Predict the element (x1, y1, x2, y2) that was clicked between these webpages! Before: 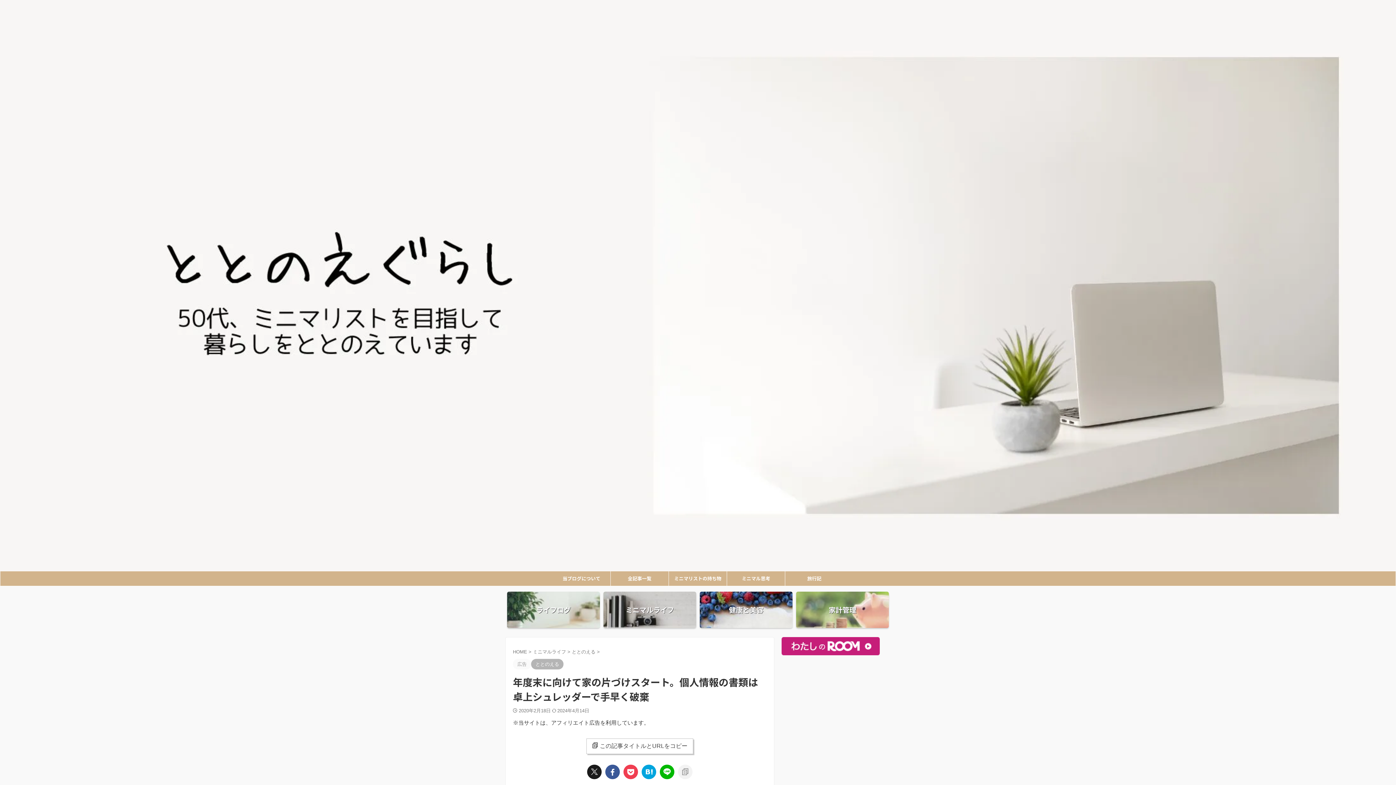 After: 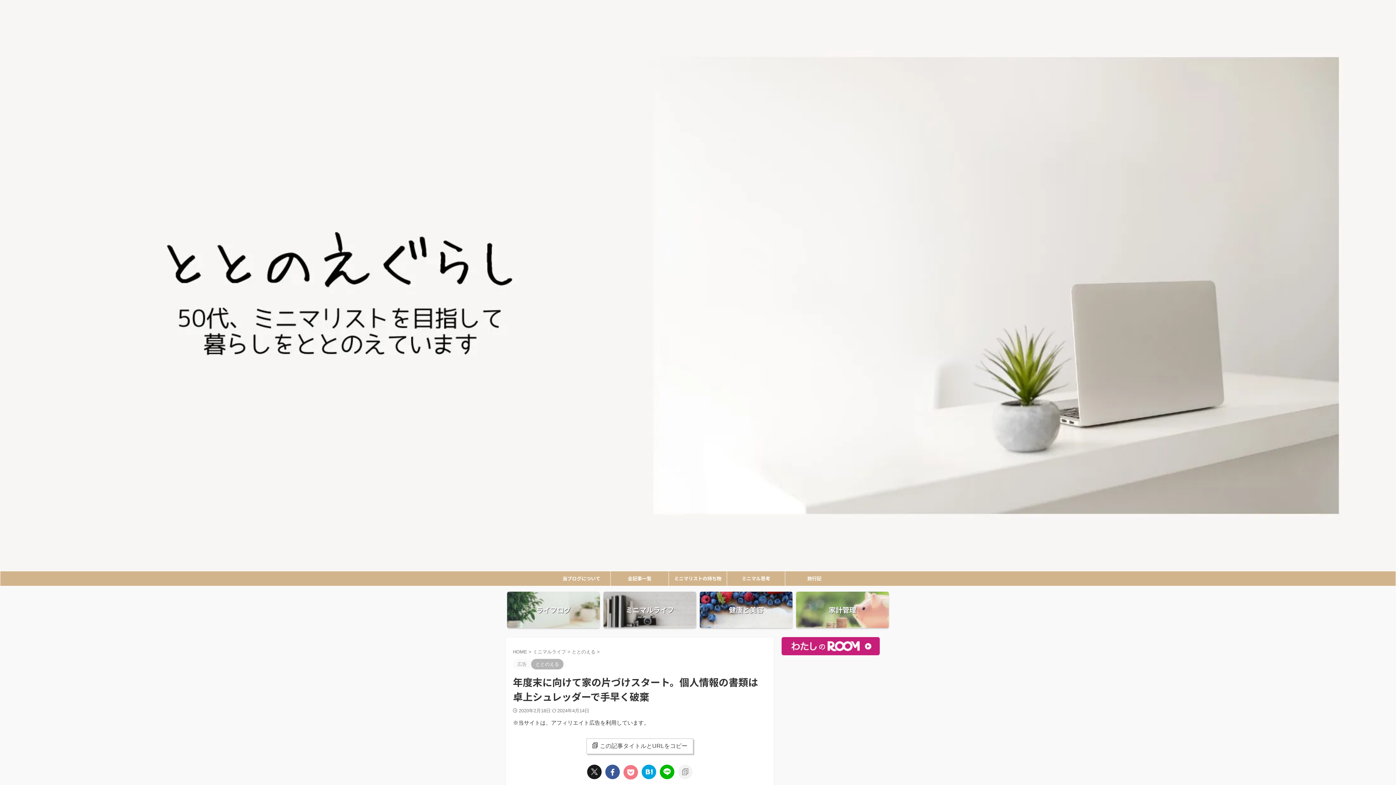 Action: bbox: (623, 764, 638, 779)